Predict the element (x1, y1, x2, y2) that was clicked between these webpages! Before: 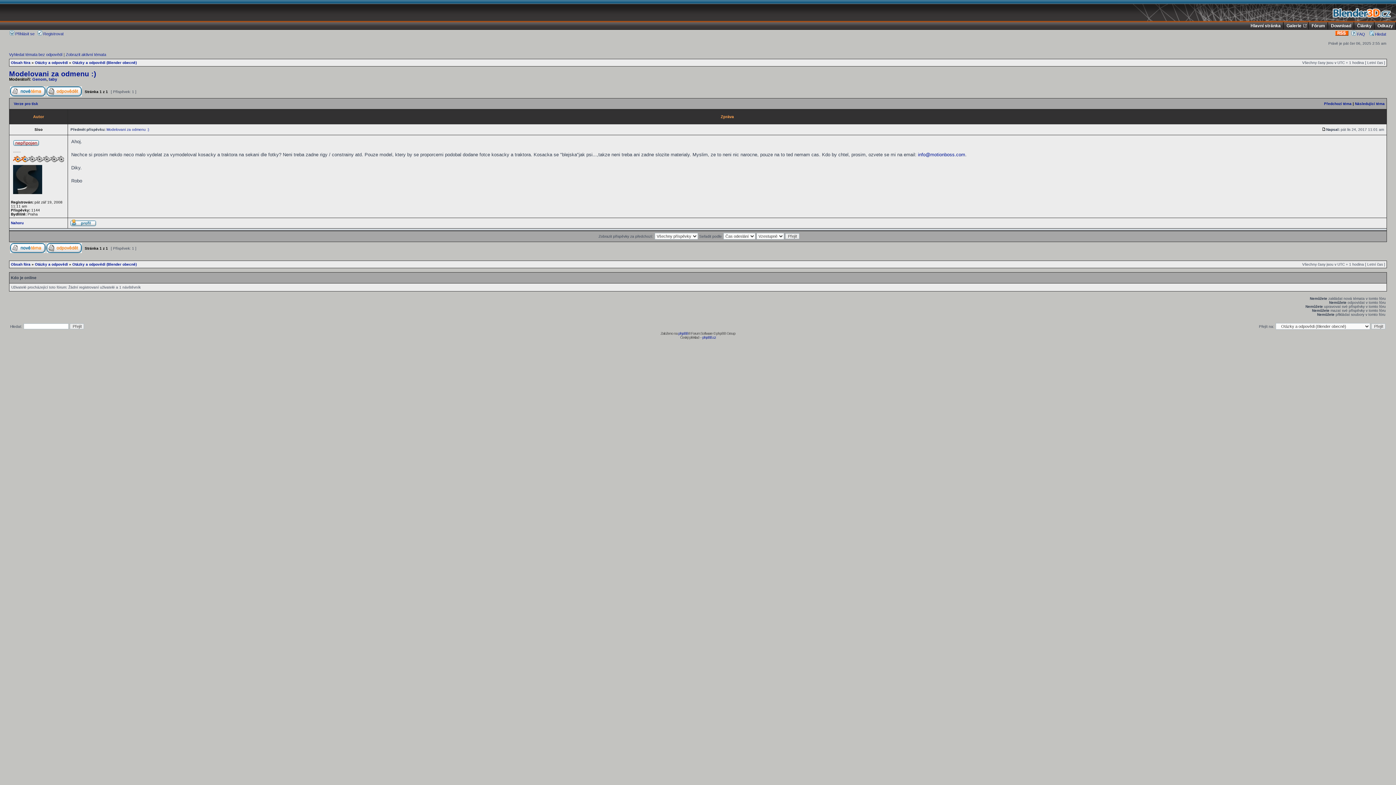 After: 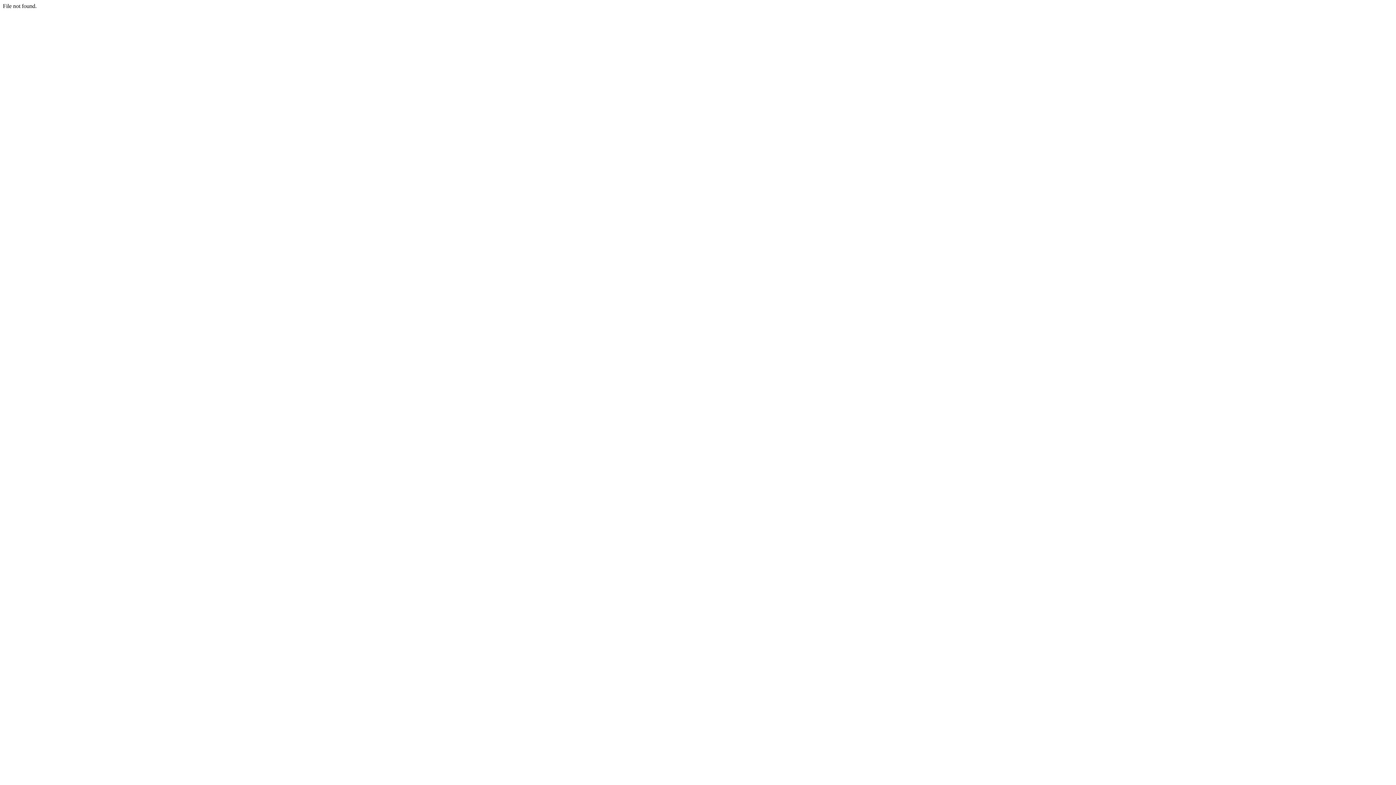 Action: bbox: (10, 60, 30, 64) label: Obsah fóra